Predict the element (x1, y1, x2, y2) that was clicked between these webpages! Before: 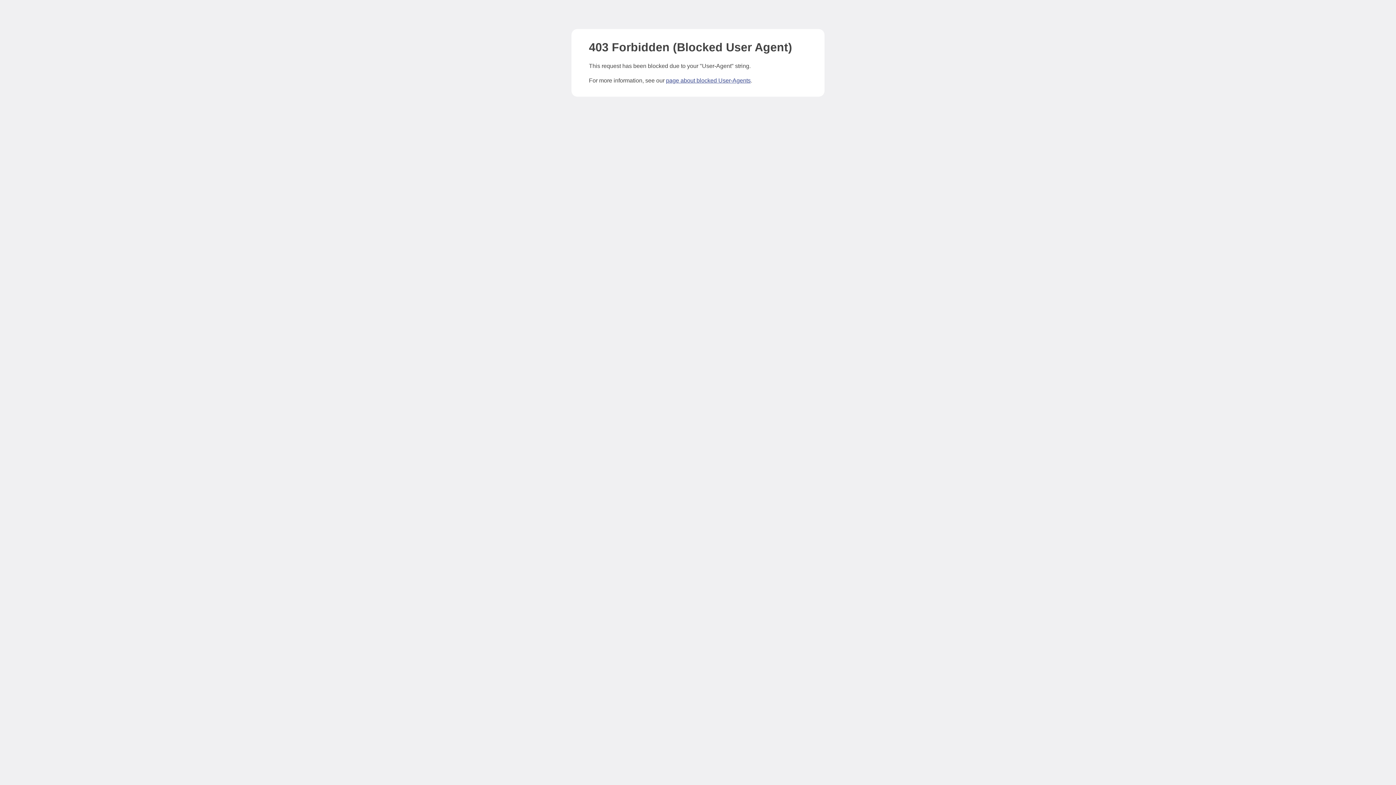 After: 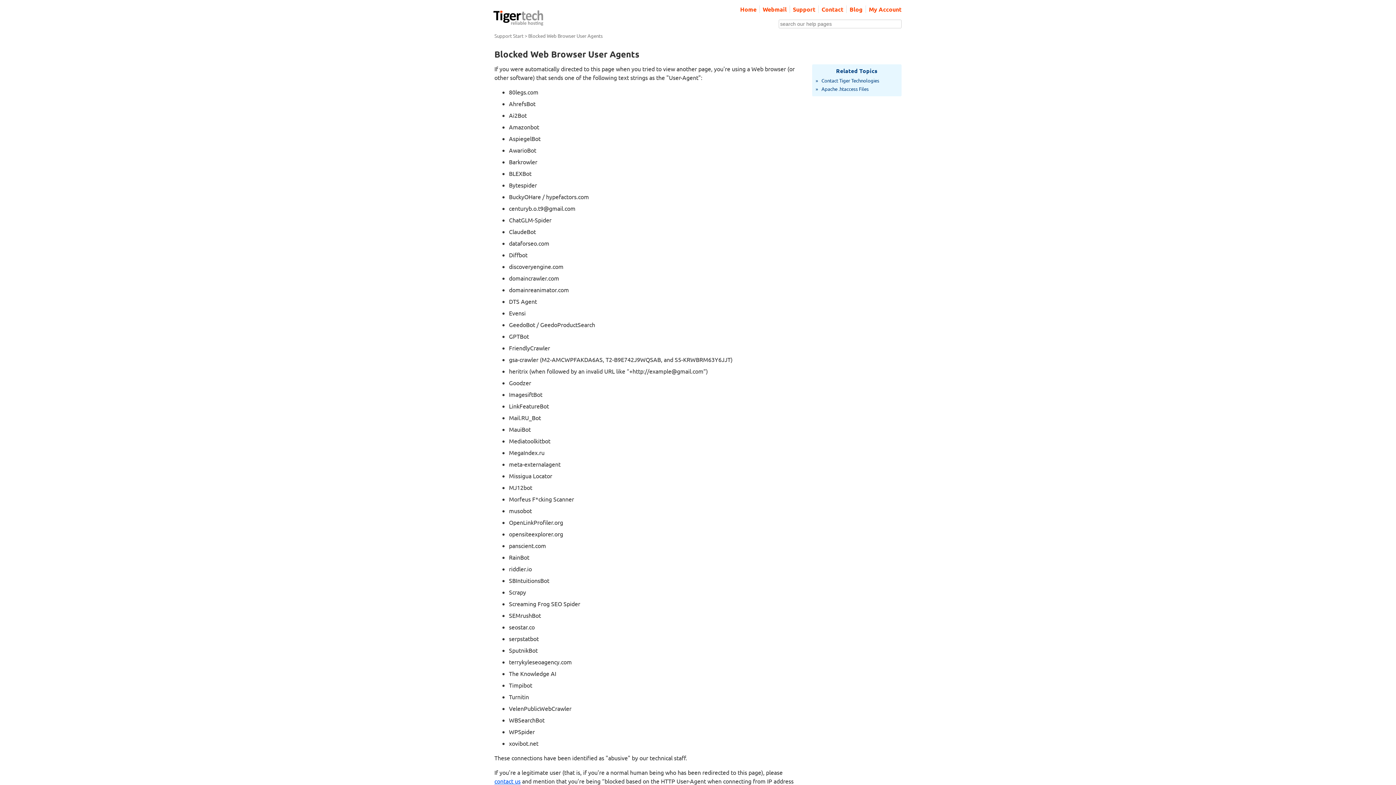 Action: label: page about blocked User-Agents bbox: (666, 77, 750, 83)